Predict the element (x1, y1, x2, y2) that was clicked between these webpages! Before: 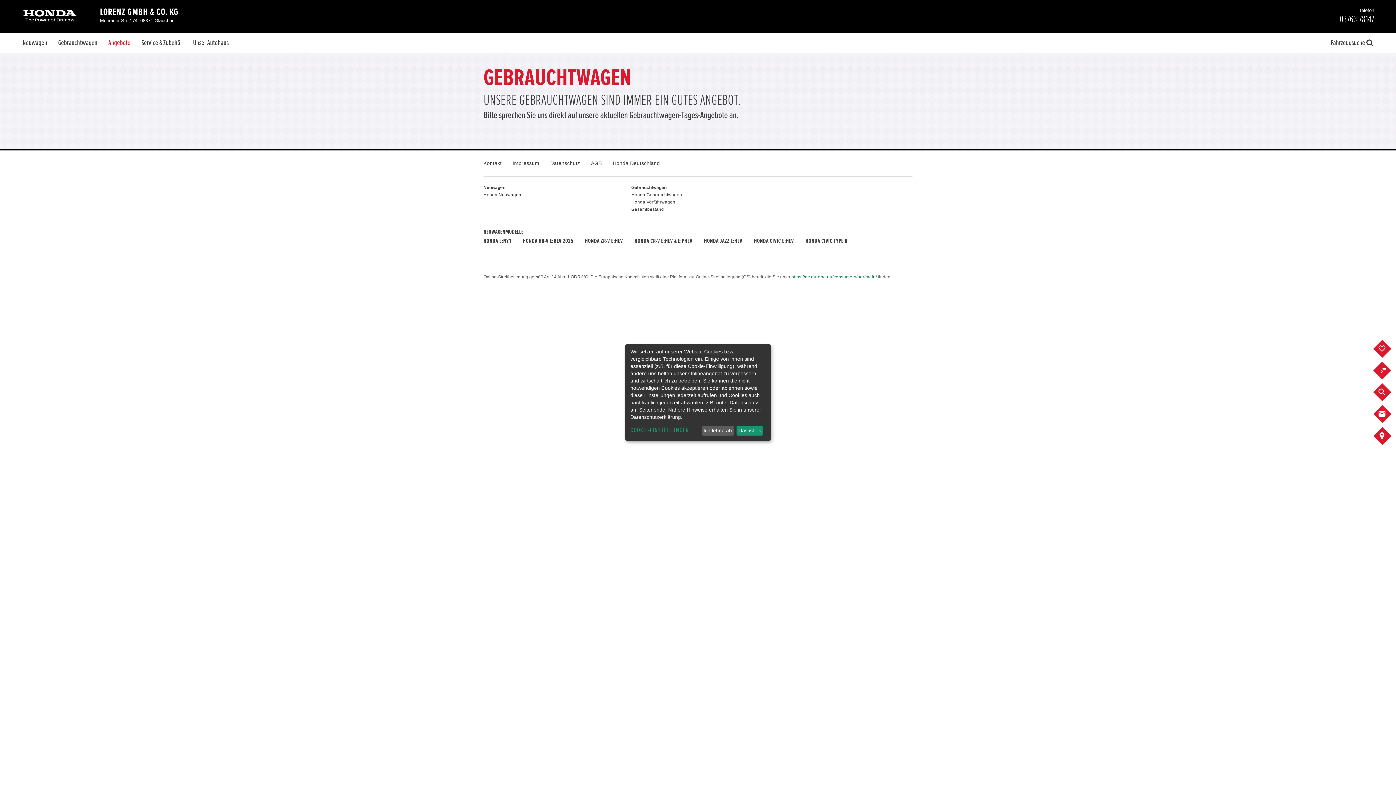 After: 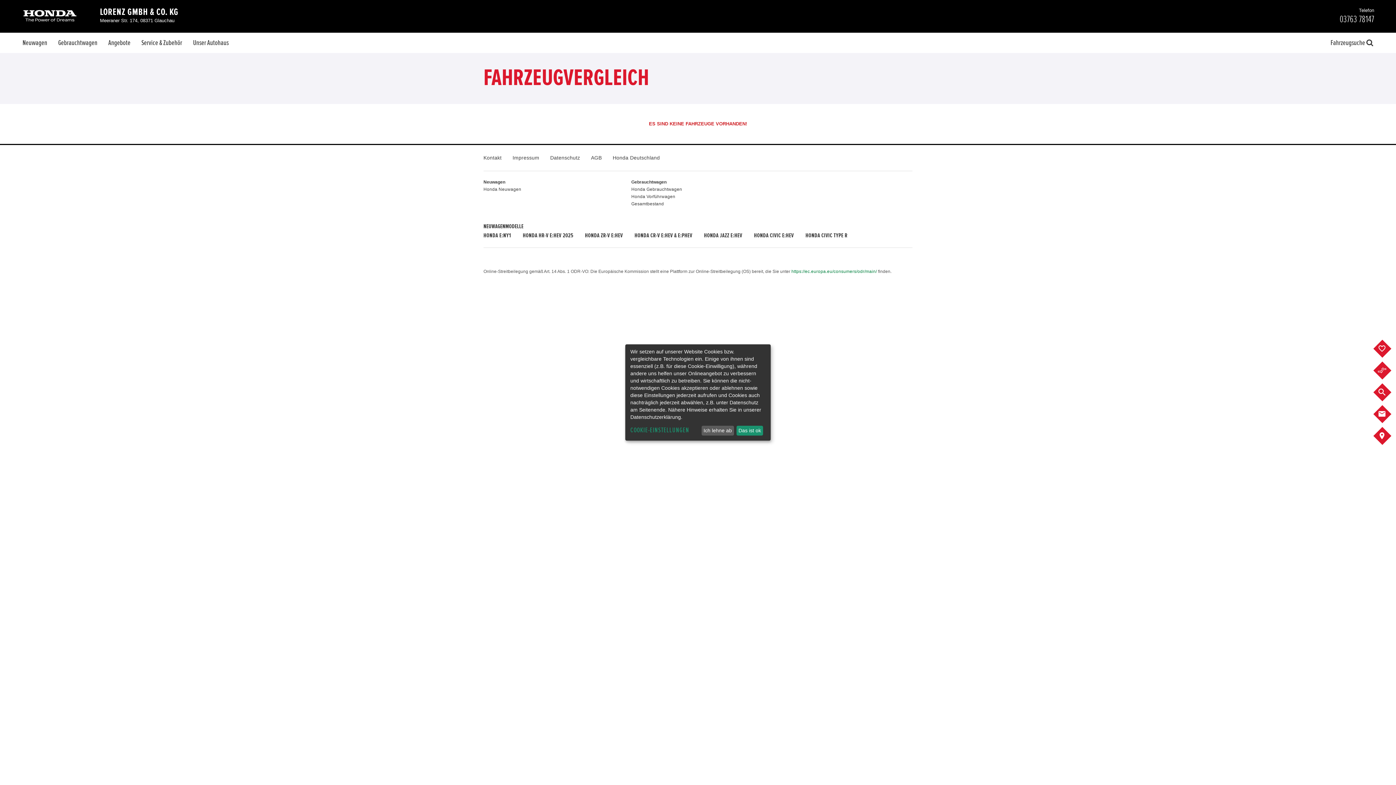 Action: label: FAHRZEUGE VERGLEICHEN (0) bbox: (1383, 361, 1392, 380)